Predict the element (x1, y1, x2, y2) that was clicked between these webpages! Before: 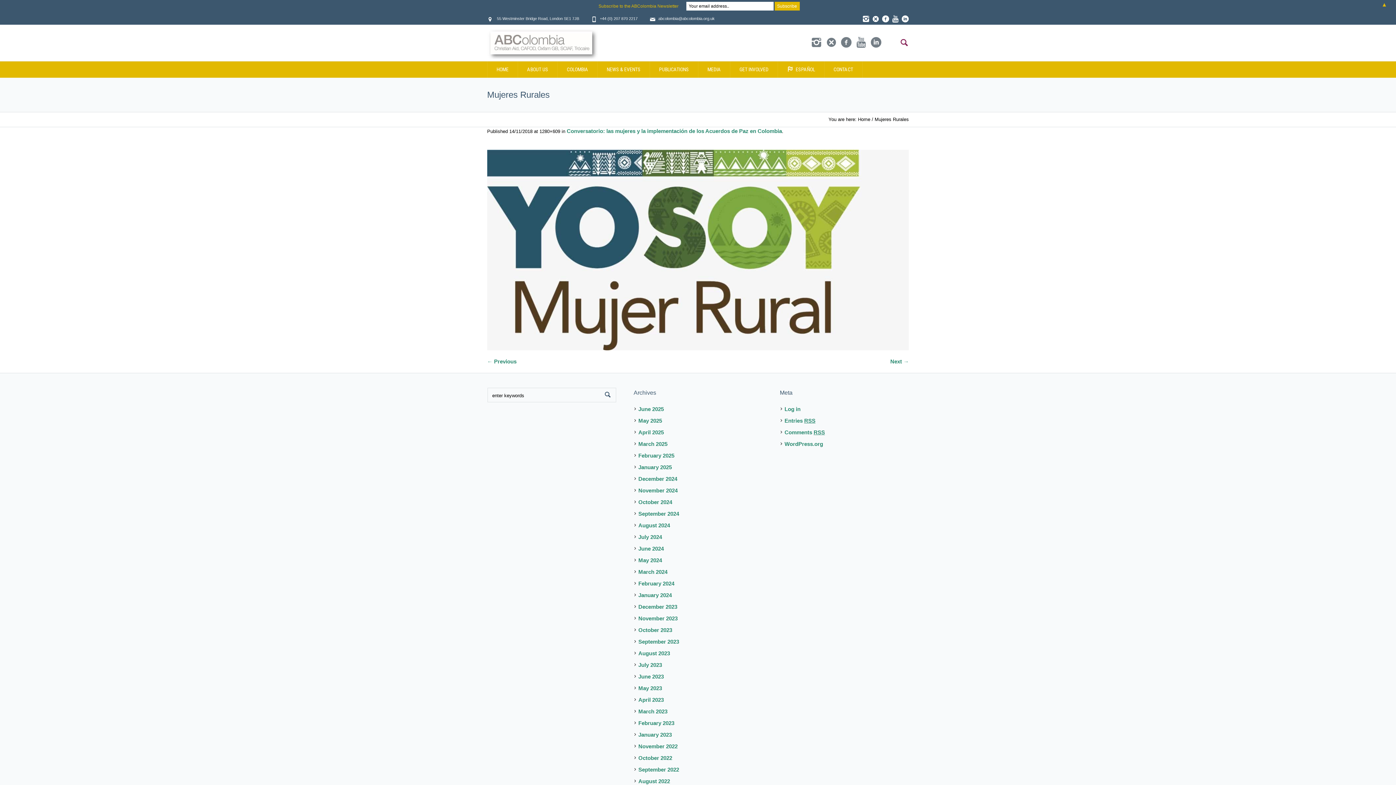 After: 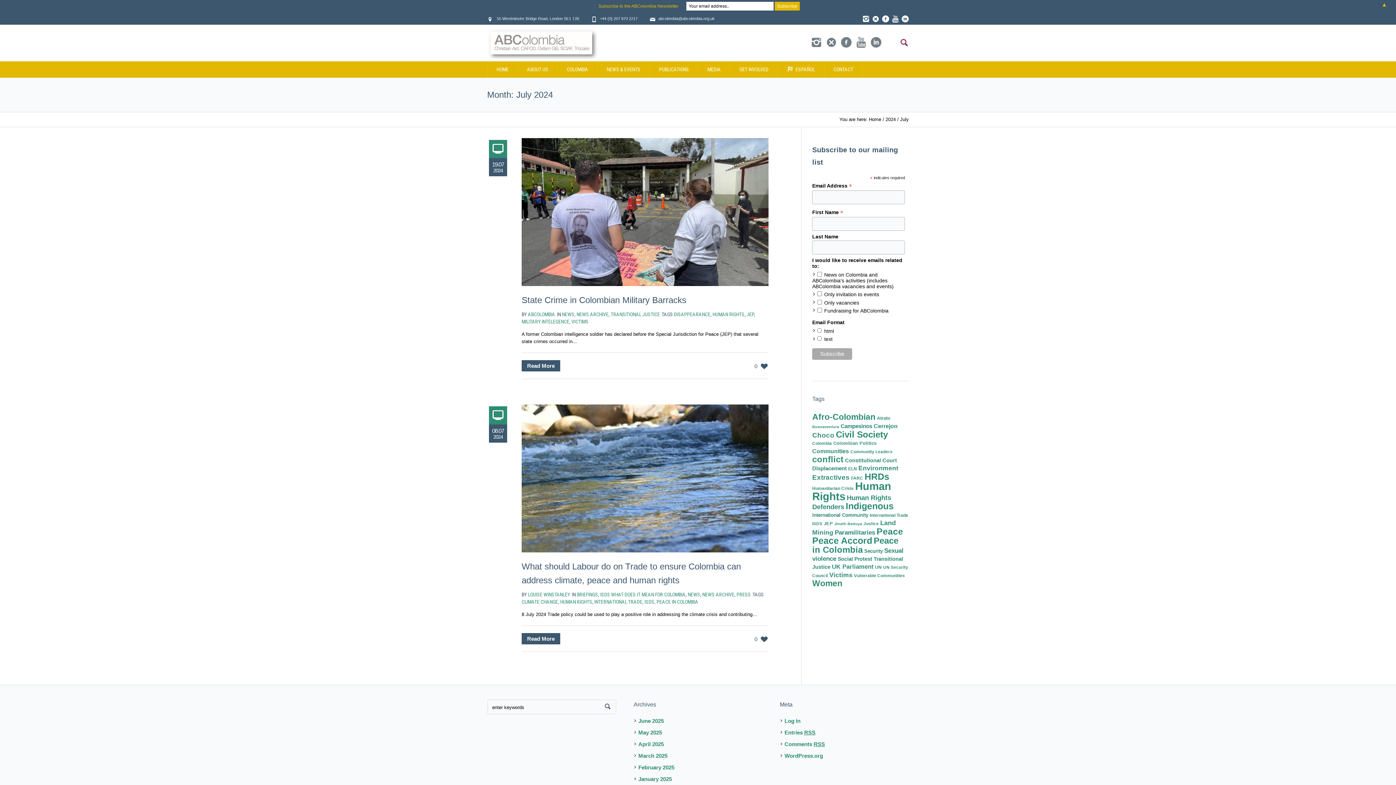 Action: label: July 2024 bbox: (638, 534, 662, 540)